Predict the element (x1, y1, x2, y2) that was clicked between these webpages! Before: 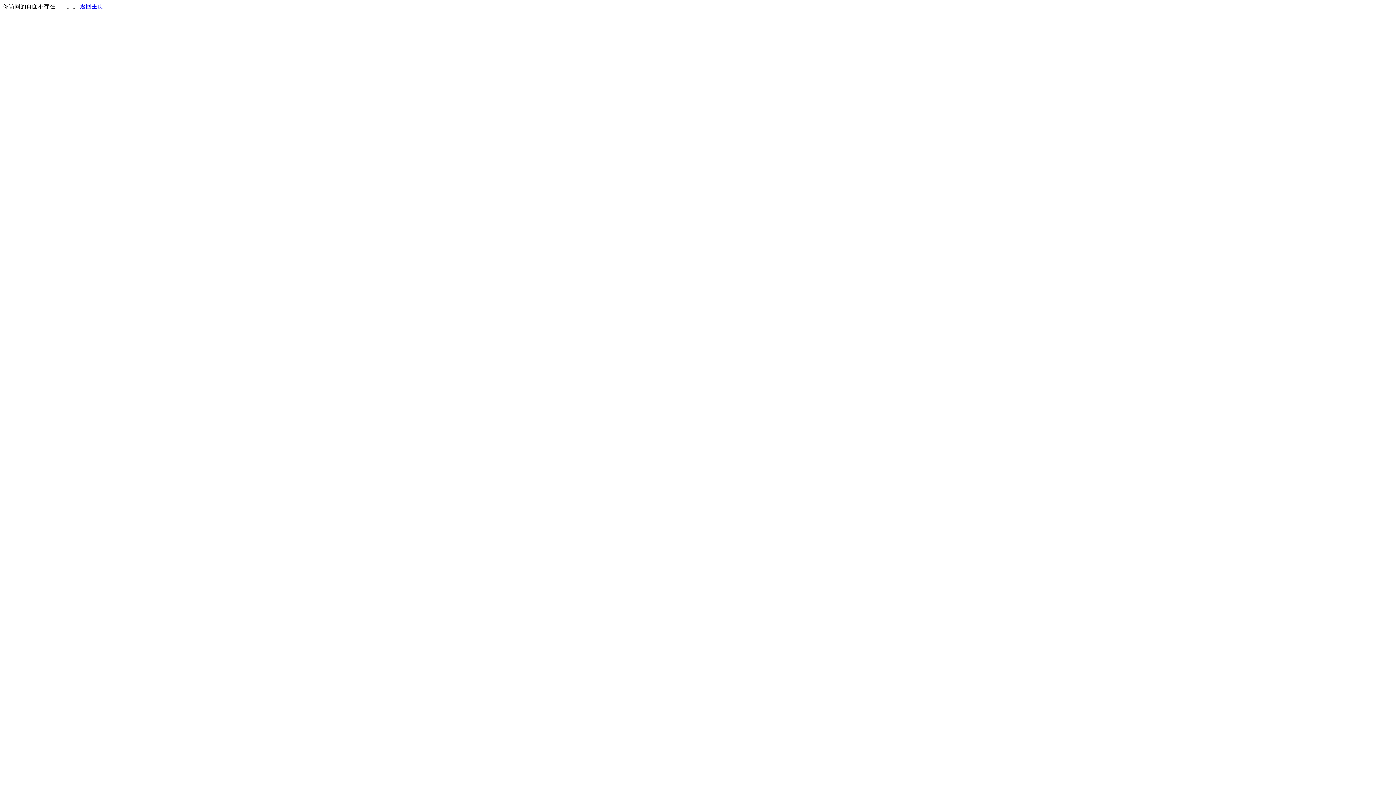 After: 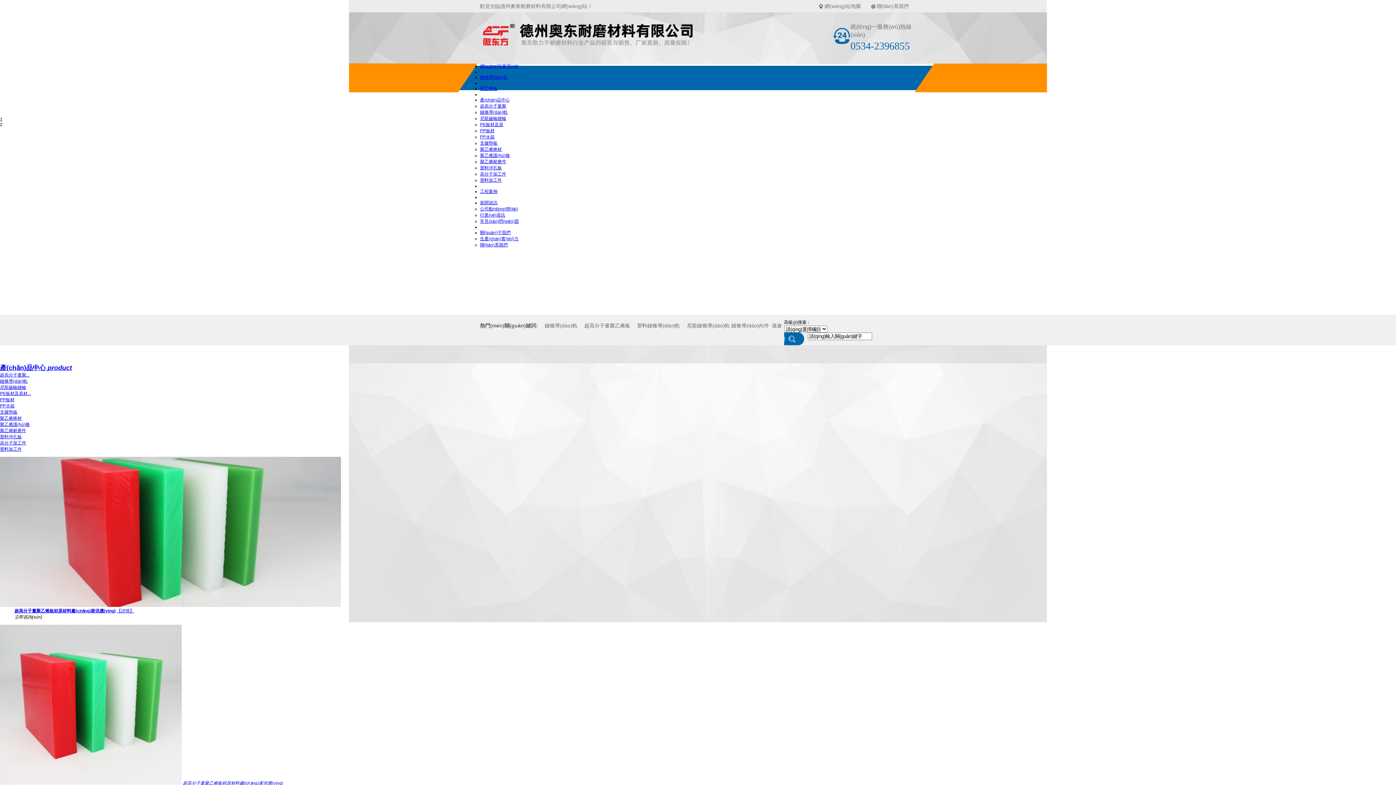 Action: bbox: (80, 3, 103, 9) label: 返回主页